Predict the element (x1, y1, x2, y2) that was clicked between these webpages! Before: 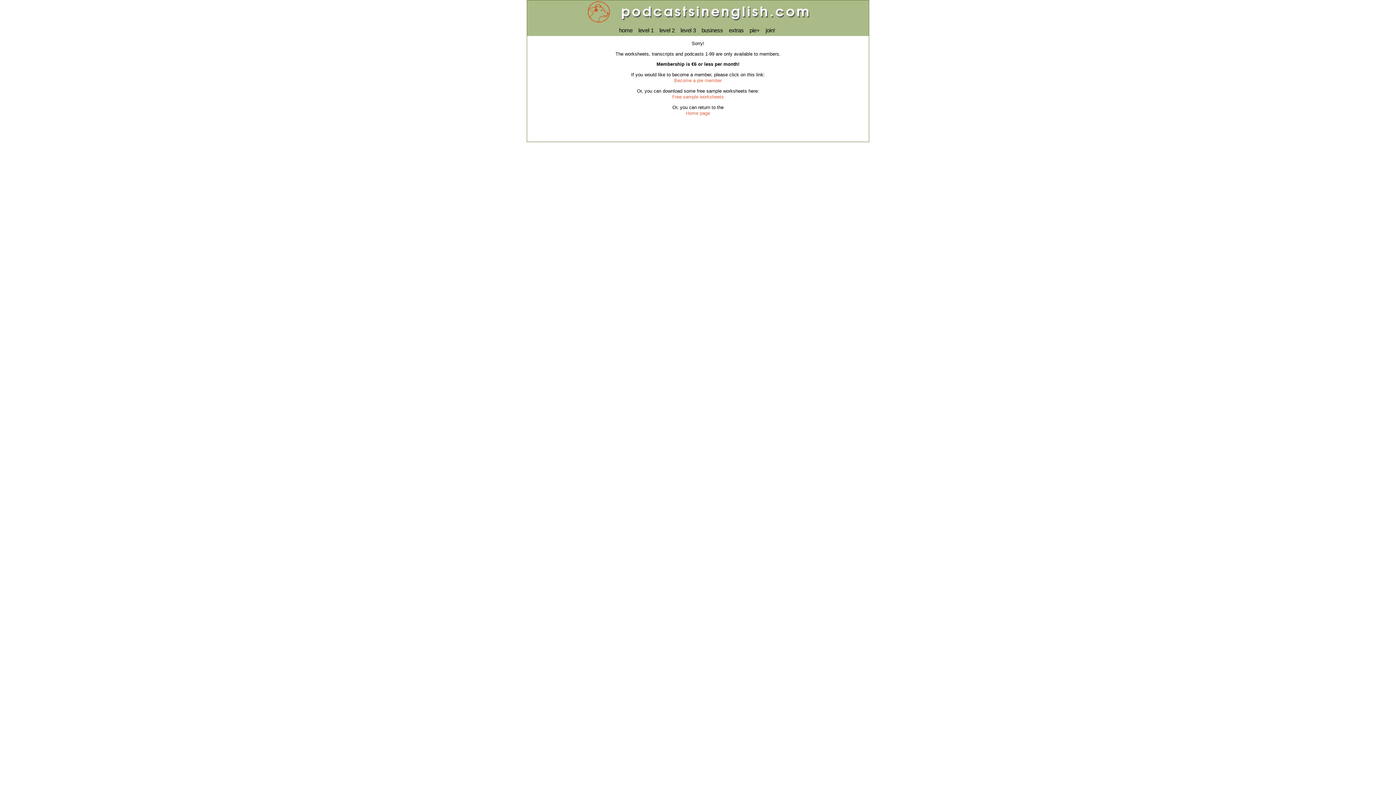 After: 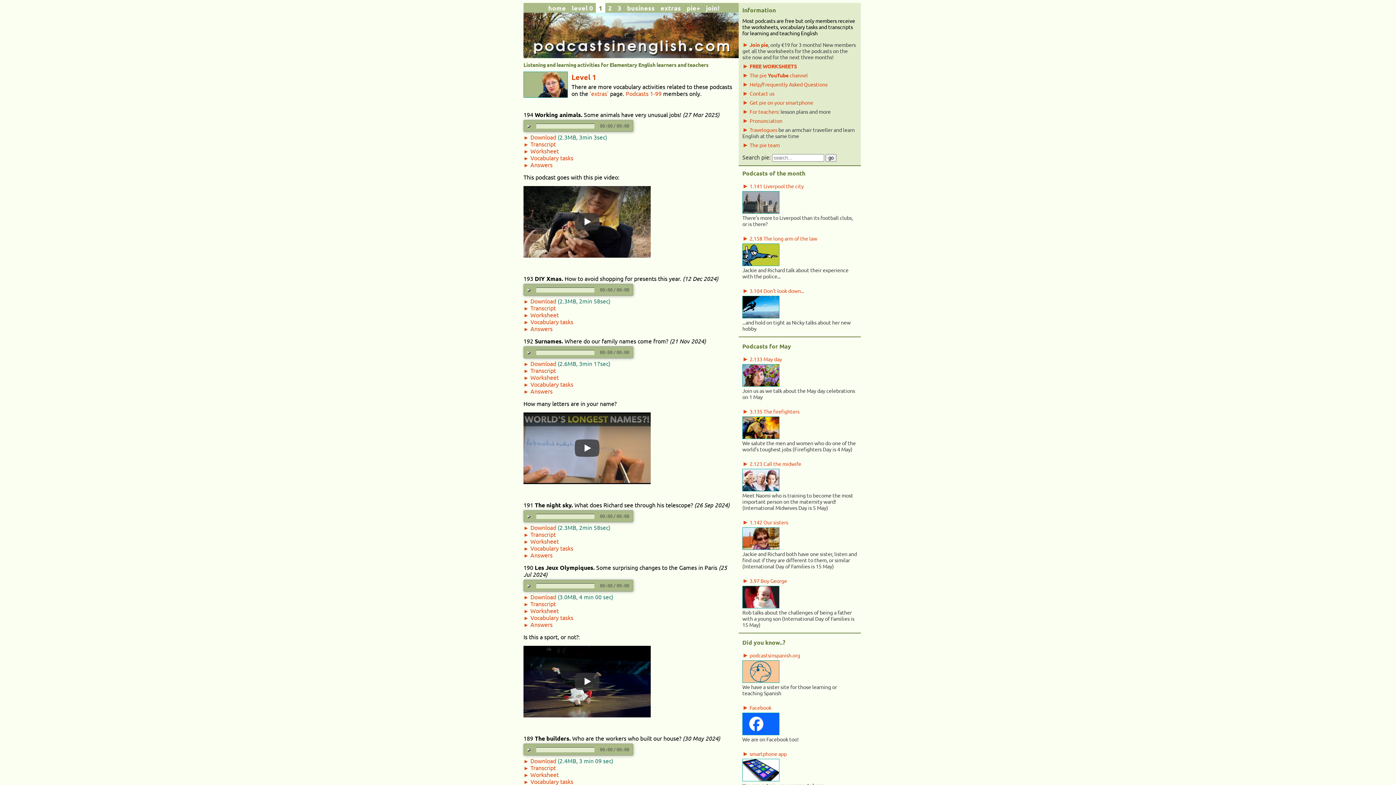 Action: label: level 1 bbox: (635, 25, 656, 35)